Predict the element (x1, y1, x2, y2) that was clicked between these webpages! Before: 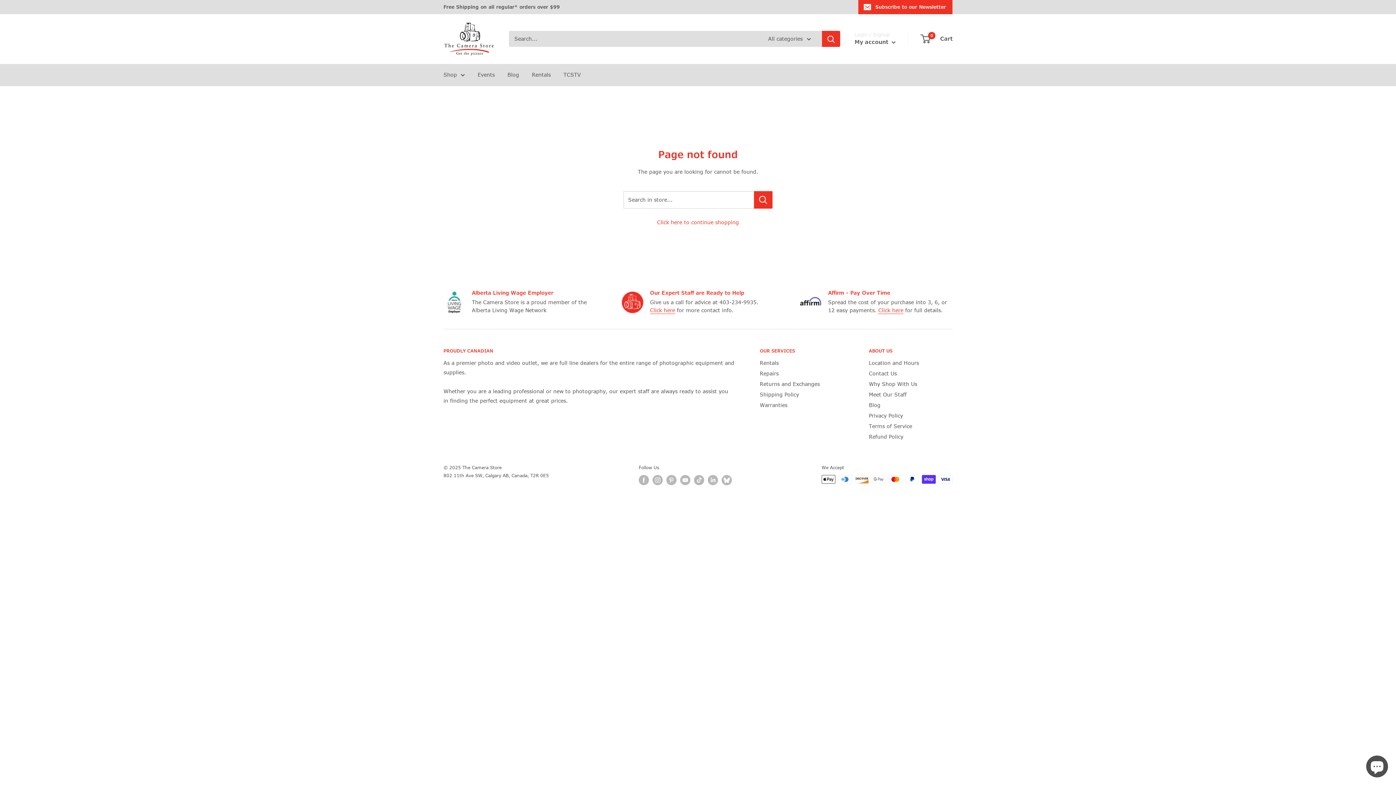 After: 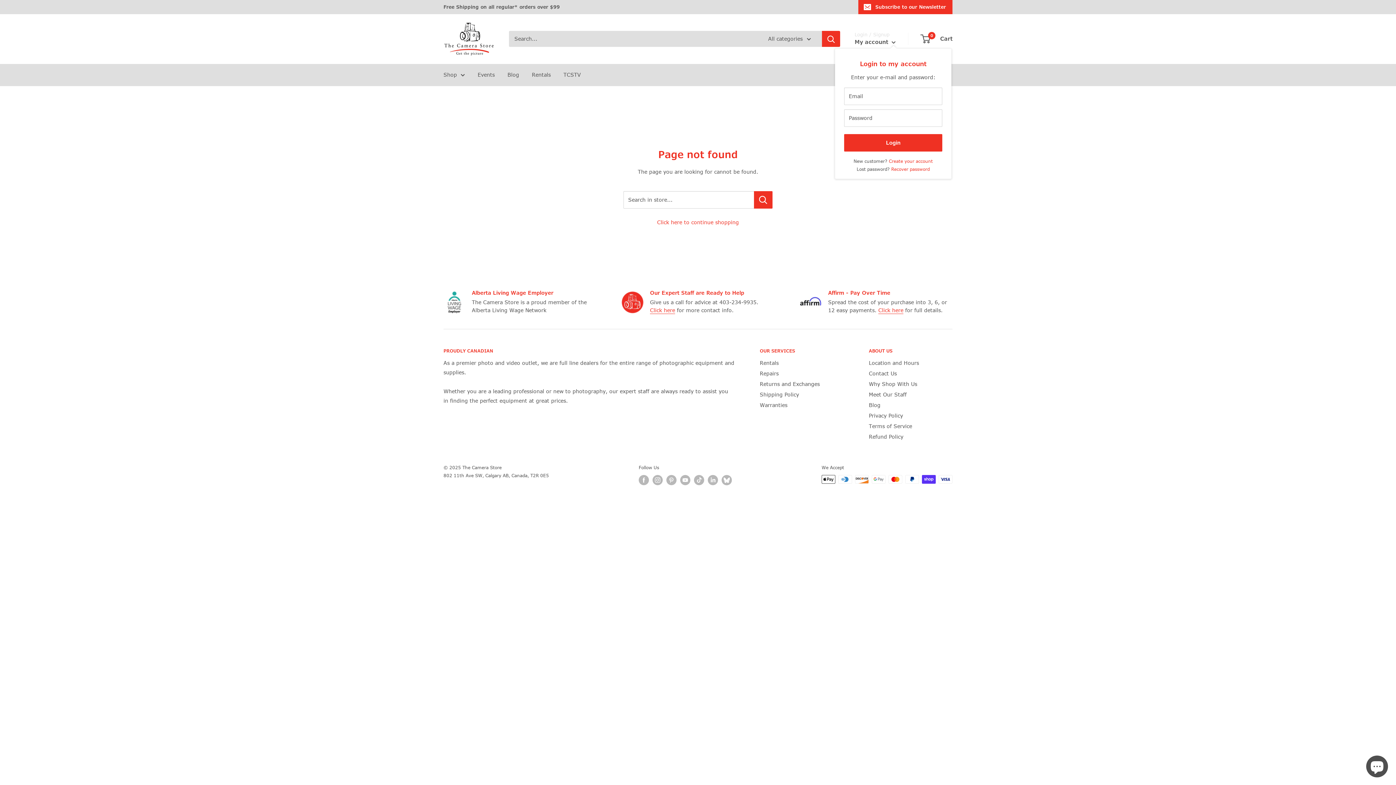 Action: bbox: (854, 37, 896, 47) label: My account 